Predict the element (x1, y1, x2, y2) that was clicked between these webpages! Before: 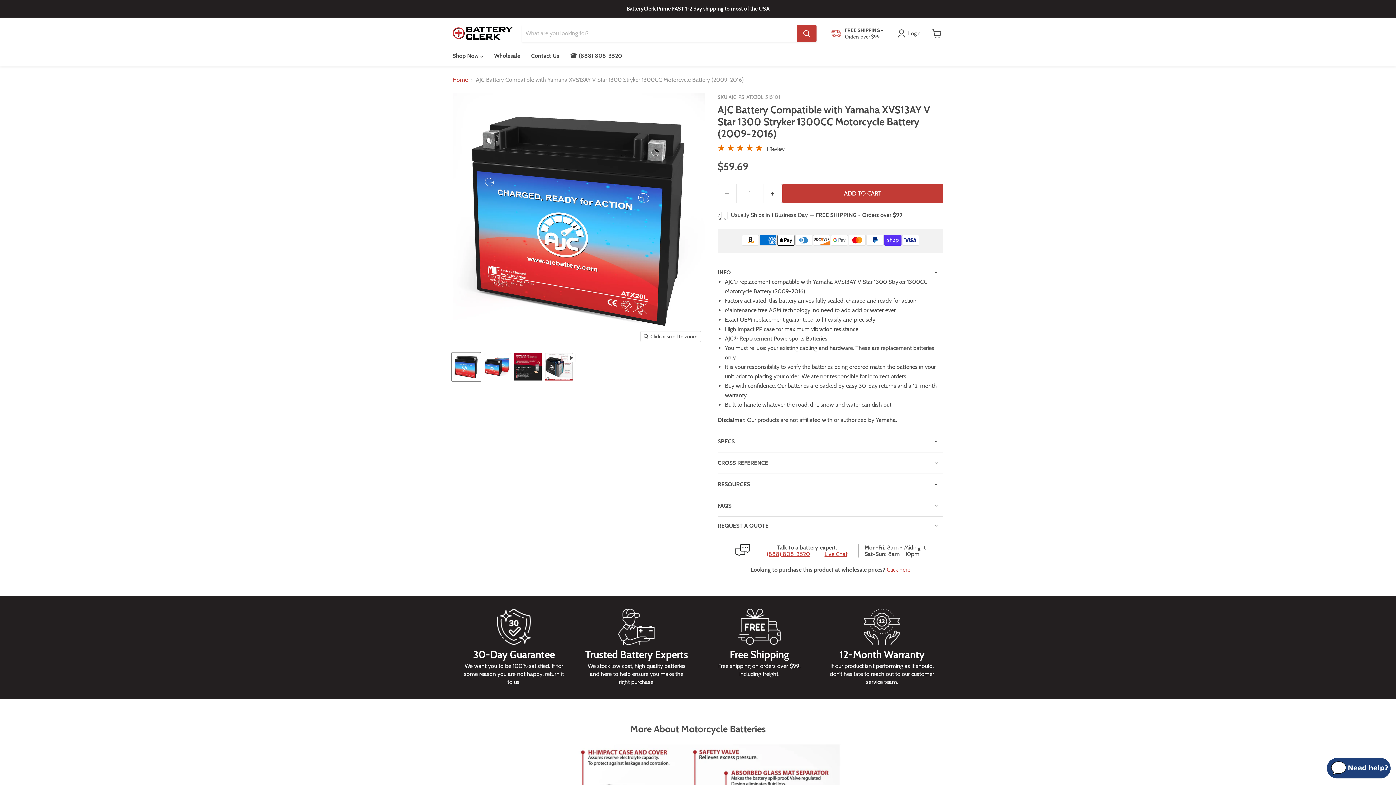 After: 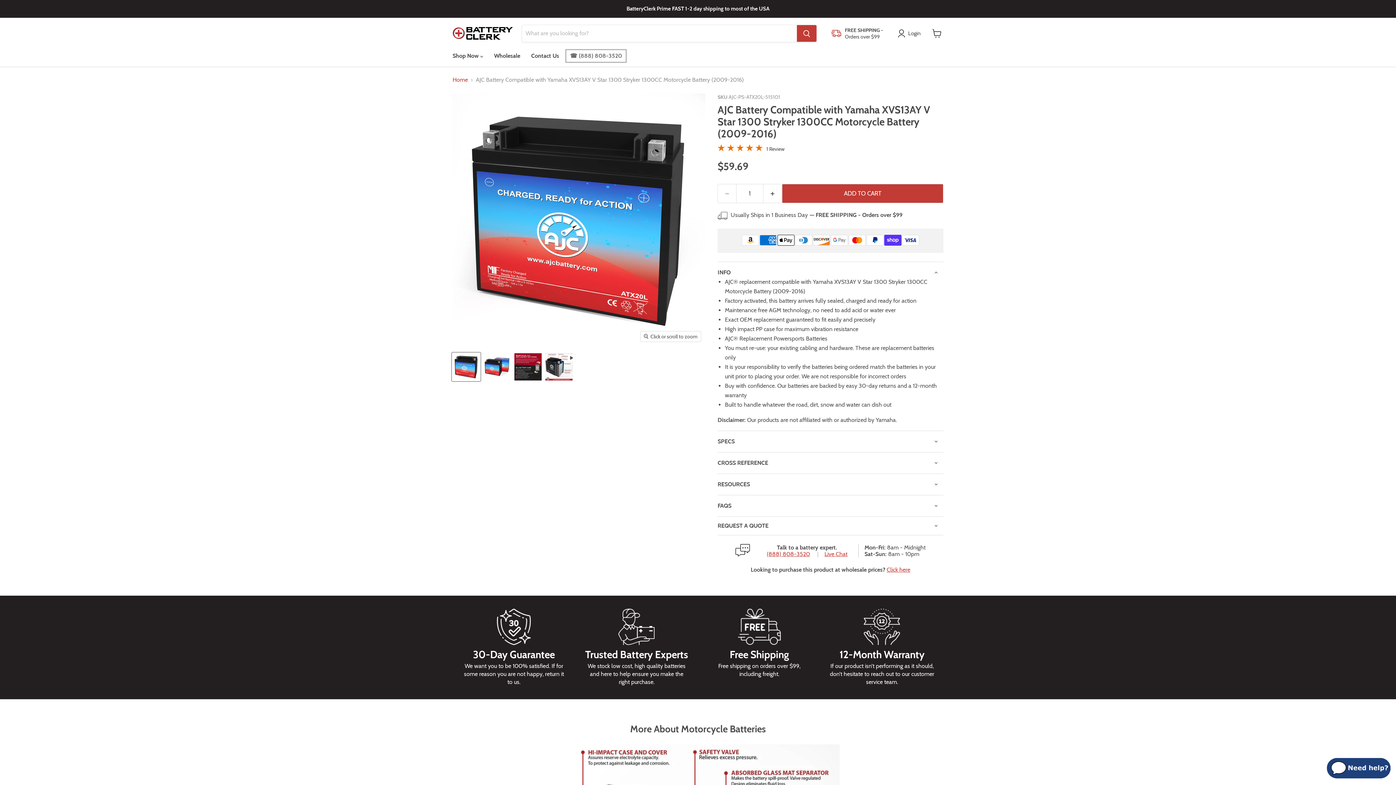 Action: label: ☎ (888) 808-3520 bbox: (564, 48, 627, 63)